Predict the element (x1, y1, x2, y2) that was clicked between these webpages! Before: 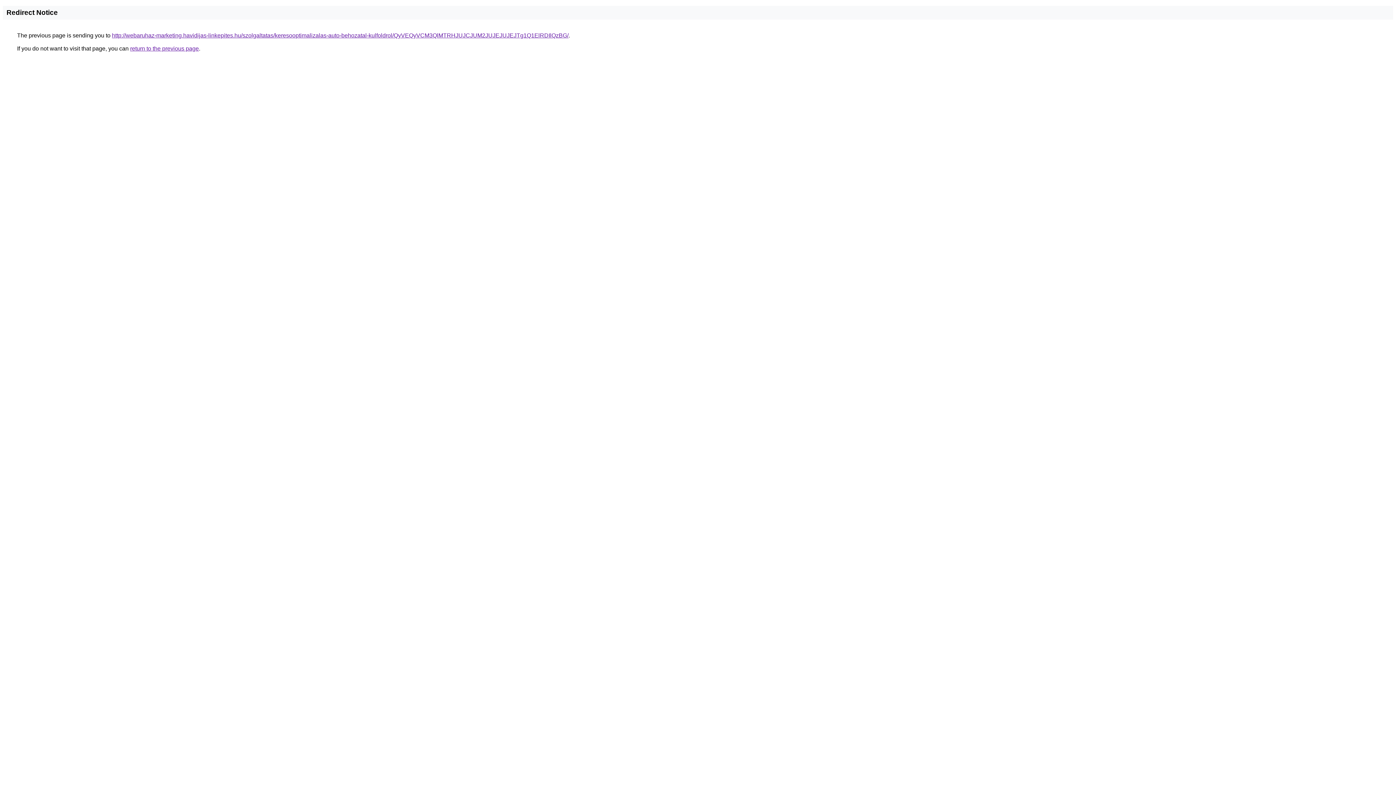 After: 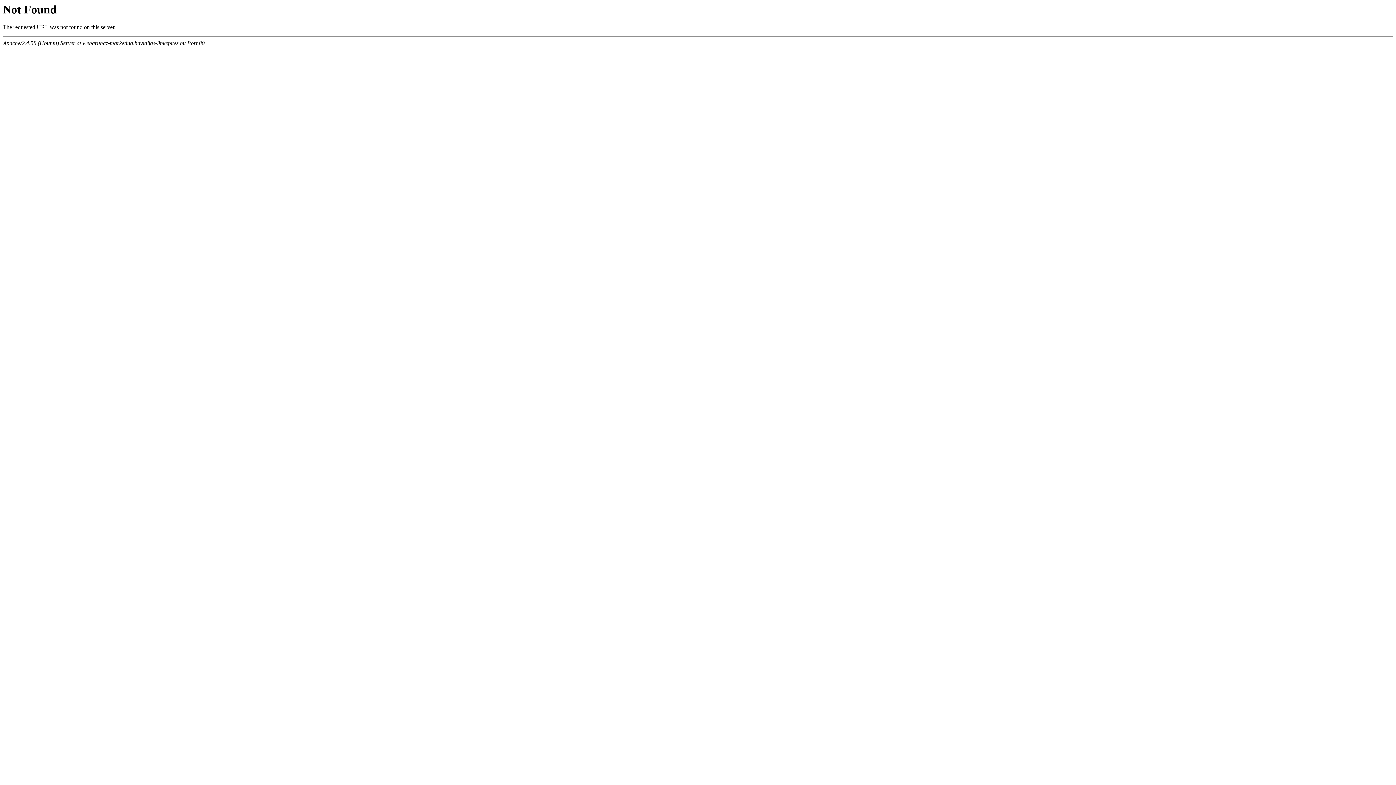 Action: label: http://webaruhaz-marketing.havidijas-linkepites.hu/szolgaltatas/keresooptimalizalas-auto-behozatal-kulfoldrol/QyVEQyVCM3QlMTRHJUJCJUM2JUJEJUJEJTg1Q1ElRDIlQzBG/ bbox: (112, 32, 568, 38)